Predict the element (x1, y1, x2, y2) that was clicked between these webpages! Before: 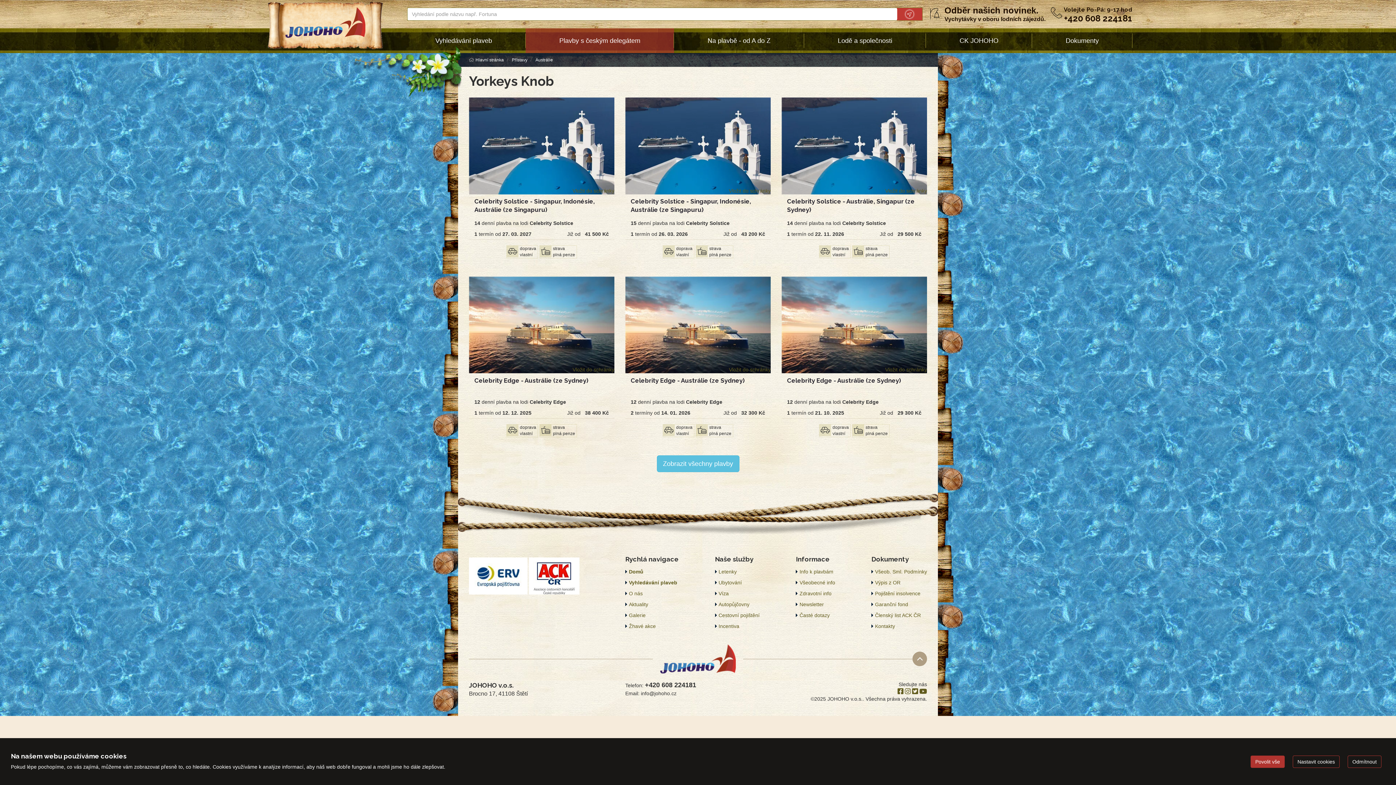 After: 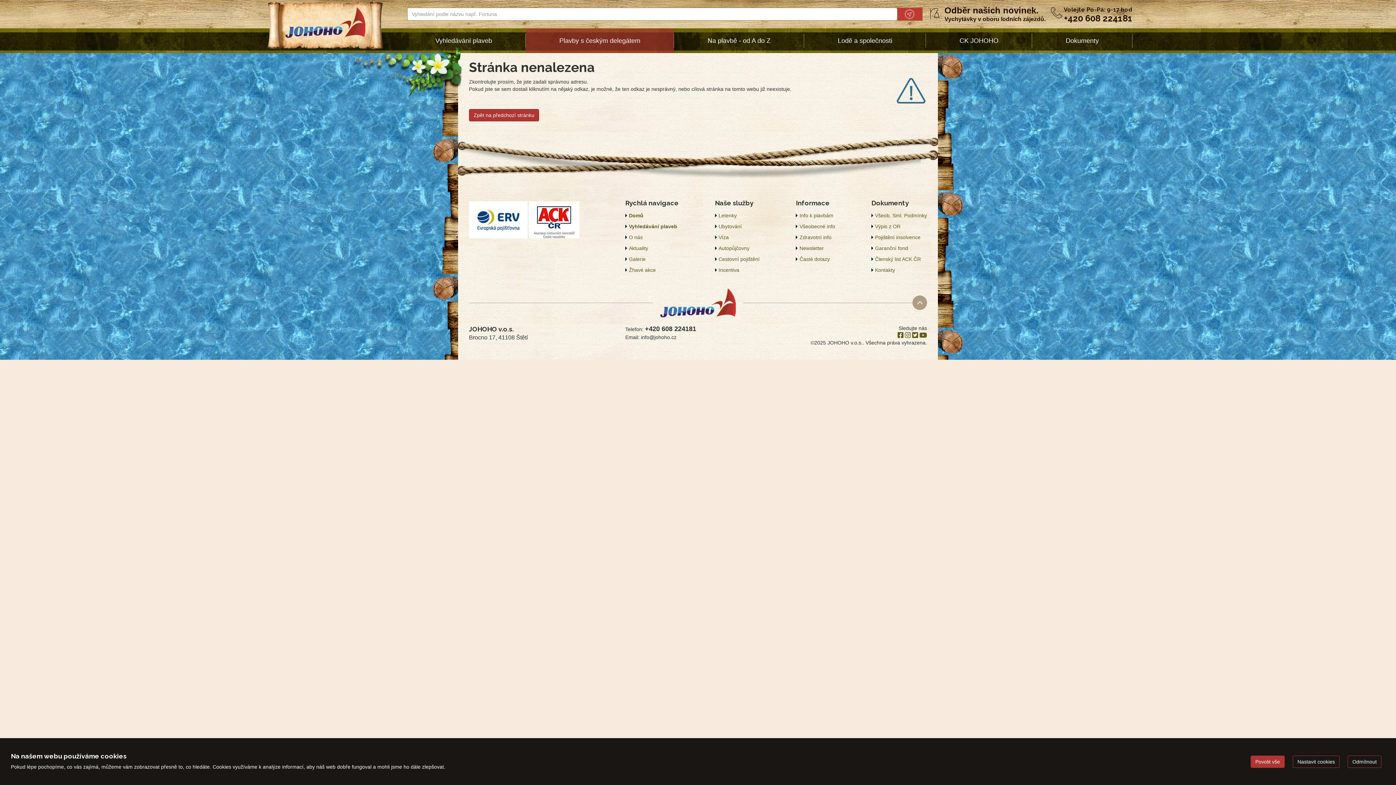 Action: bbox: (625, 610, 678, 621) label: Galerie